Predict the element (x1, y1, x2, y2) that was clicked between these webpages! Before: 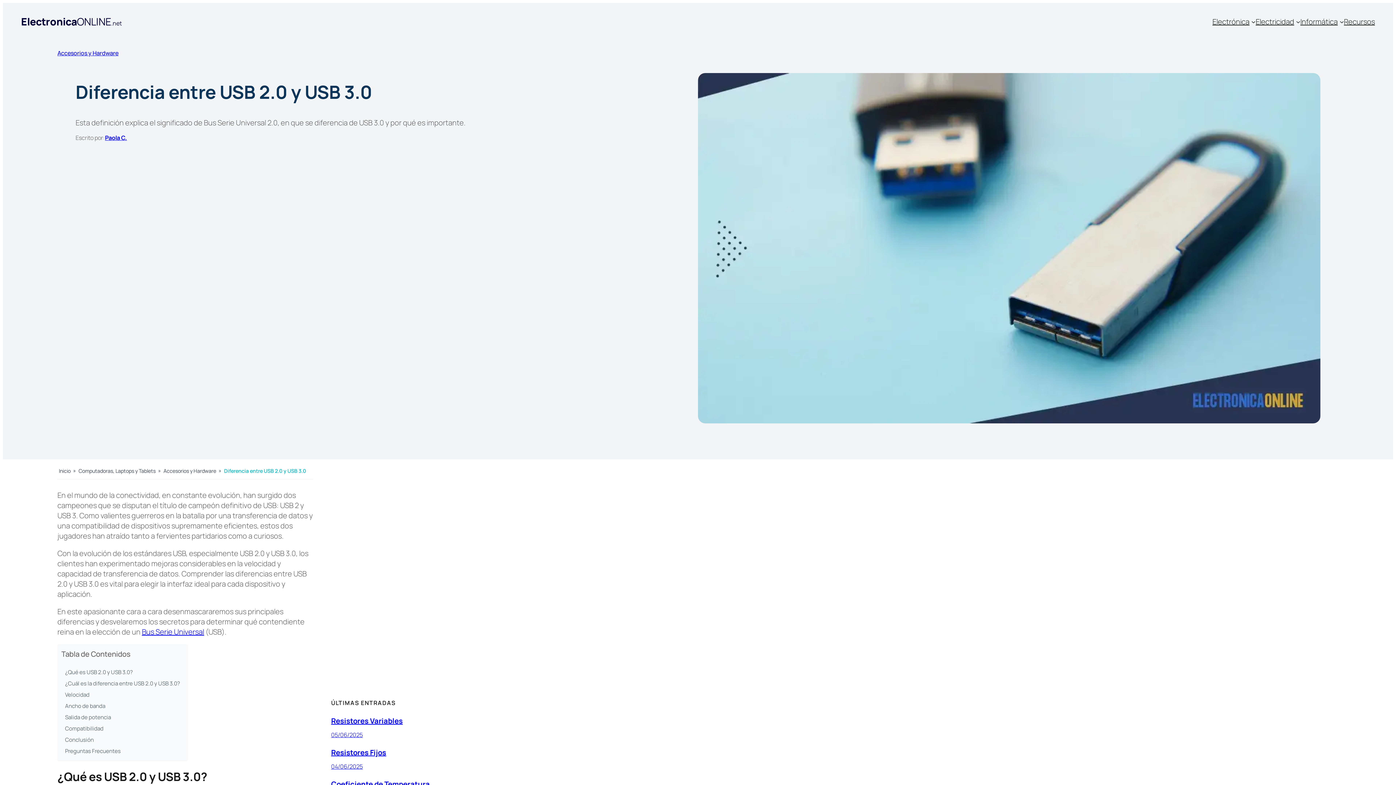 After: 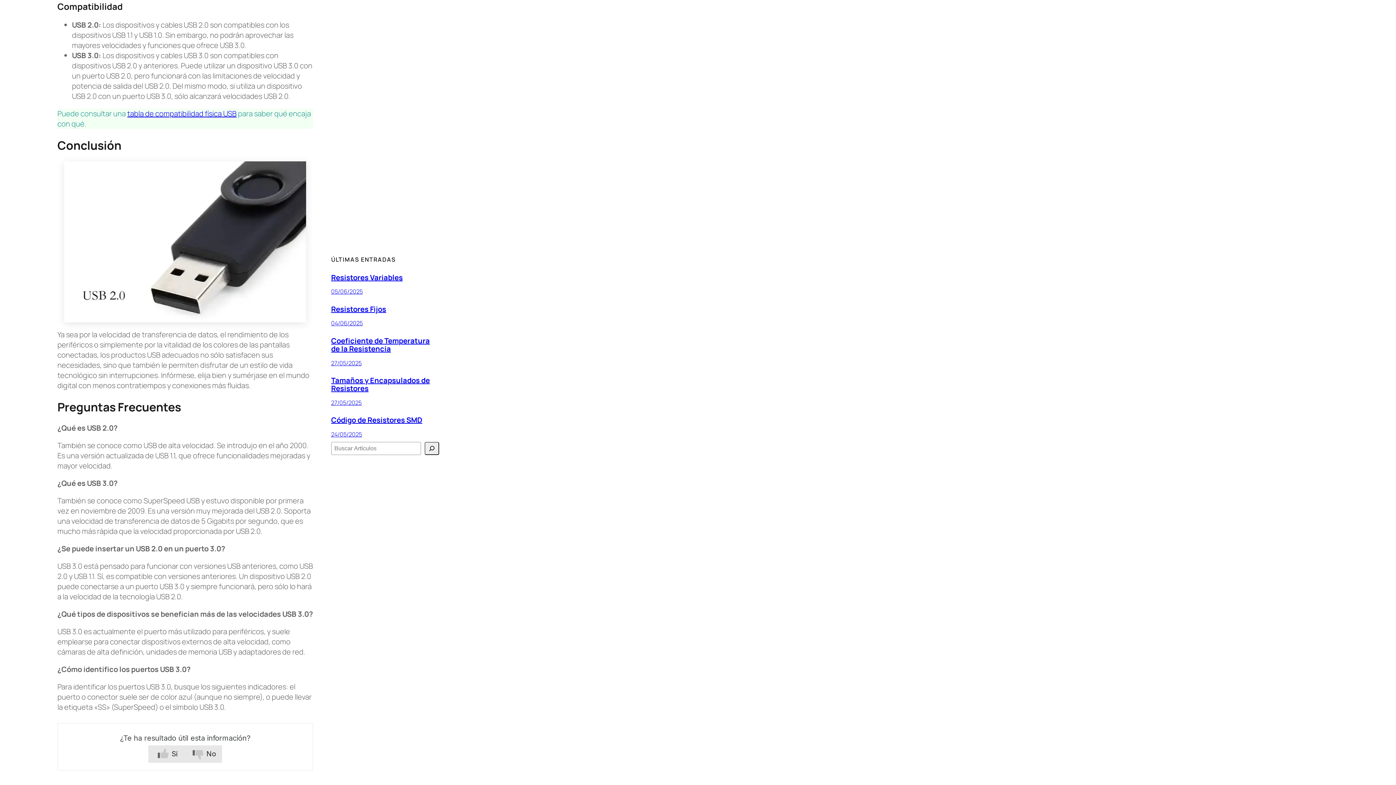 Action: bbox: (61, 723, 103, 734) label: Compatibilidad